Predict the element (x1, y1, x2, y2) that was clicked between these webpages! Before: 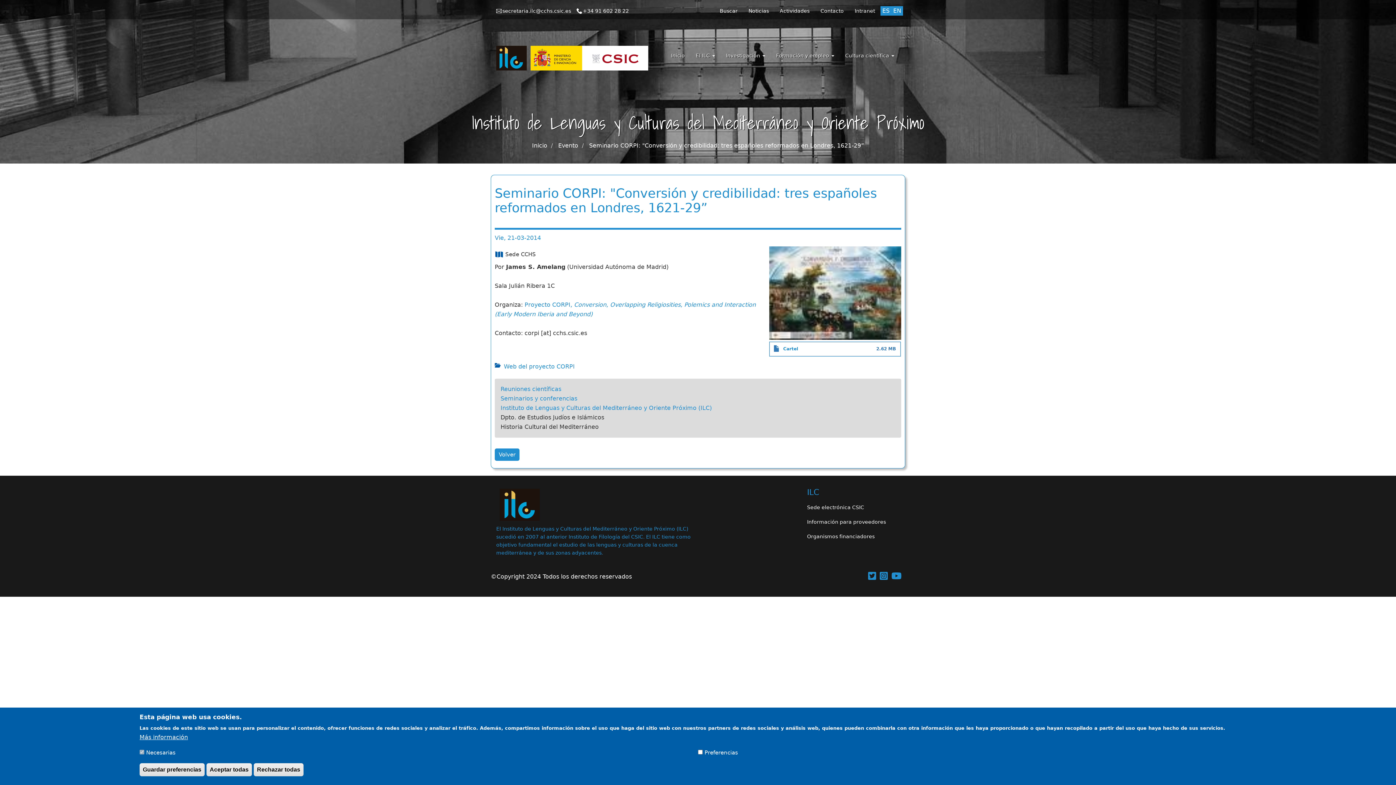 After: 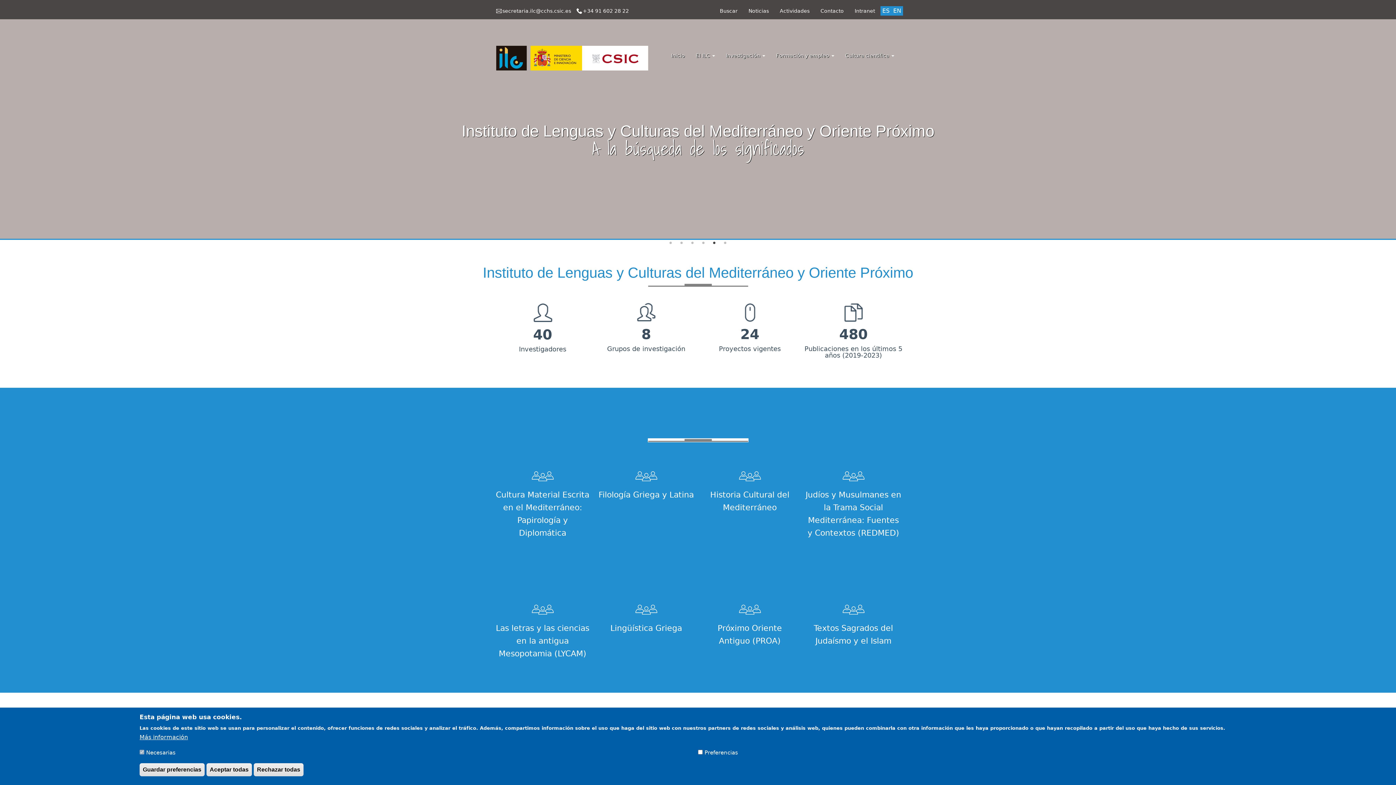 Action: bbox: (665, 48, 690, 62) label: Inicio